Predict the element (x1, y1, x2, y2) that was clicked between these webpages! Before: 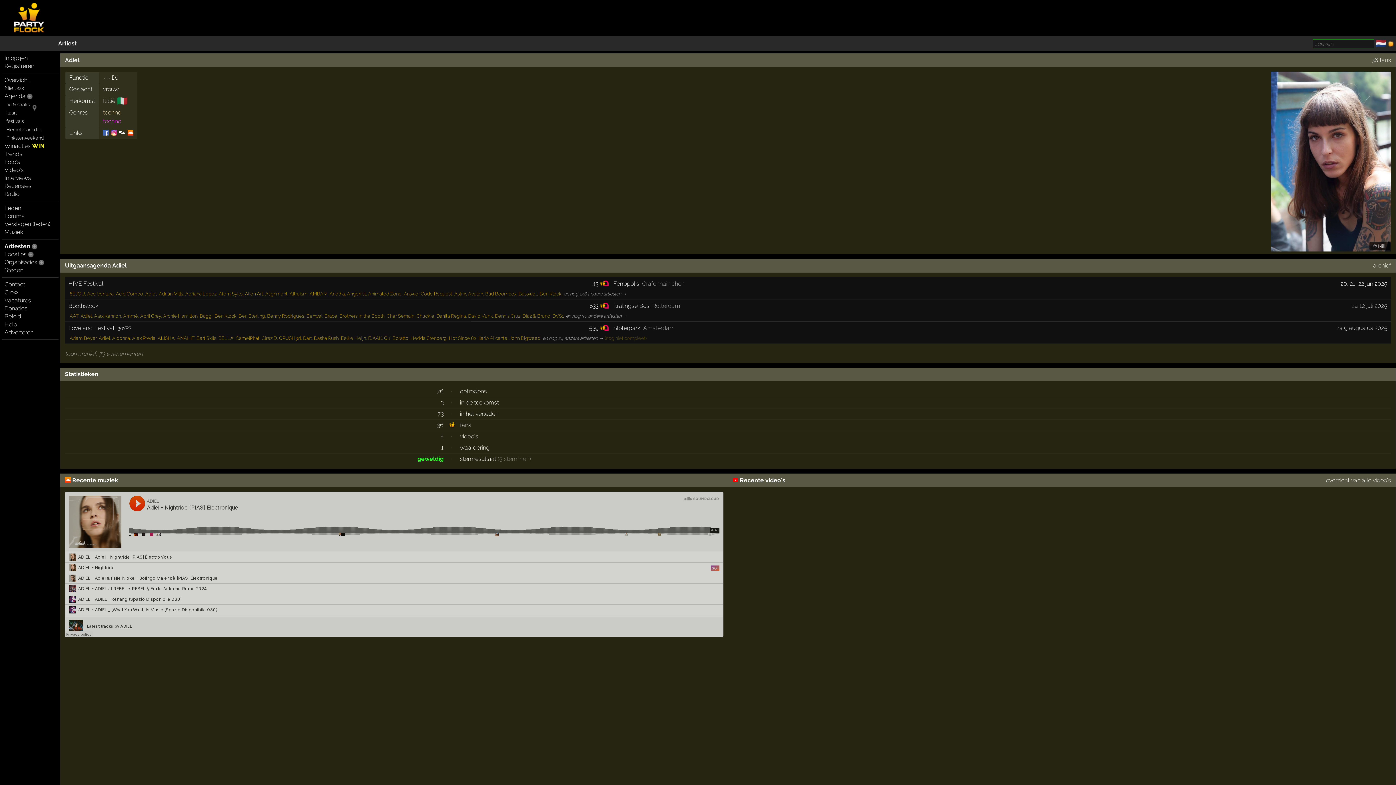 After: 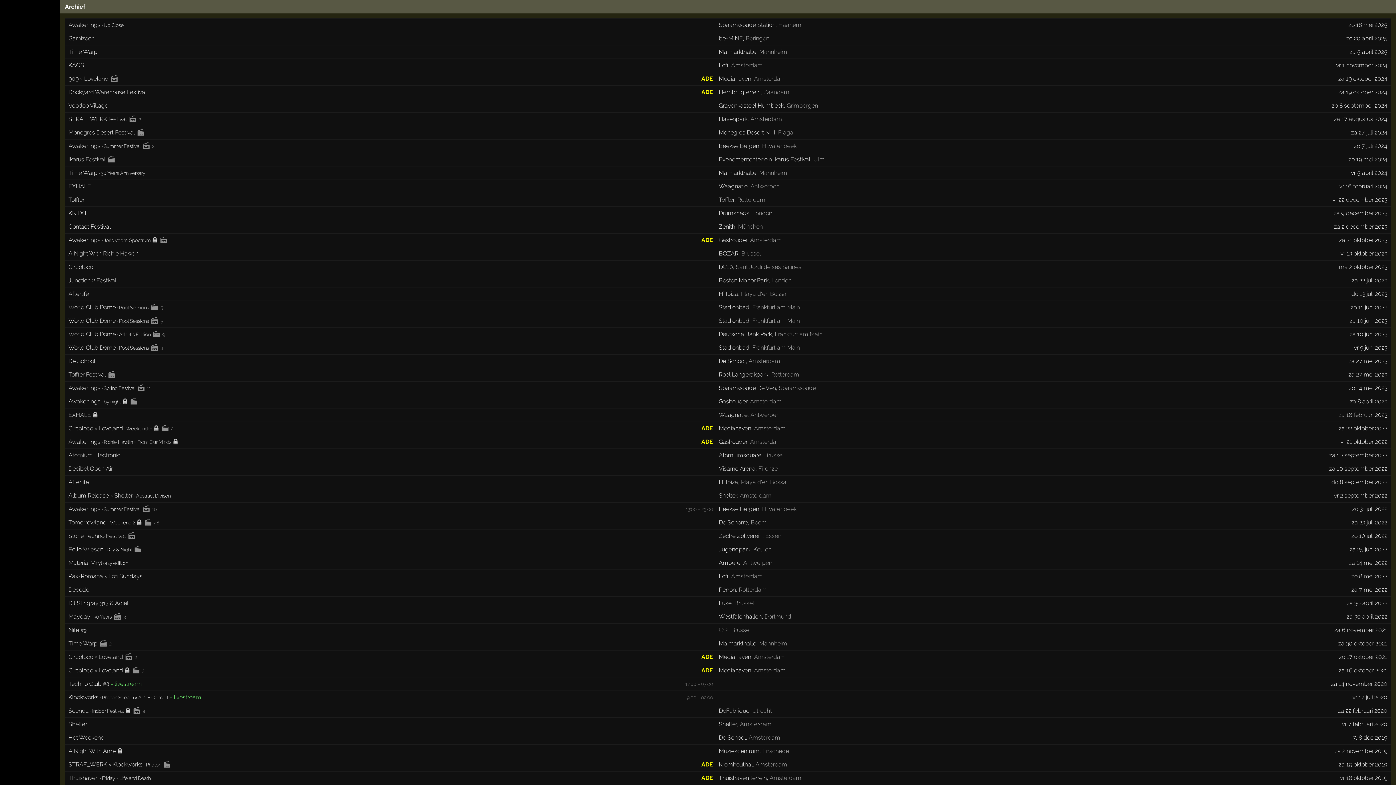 Action: label: archief bbox: (1373, 262, 1391, 269)